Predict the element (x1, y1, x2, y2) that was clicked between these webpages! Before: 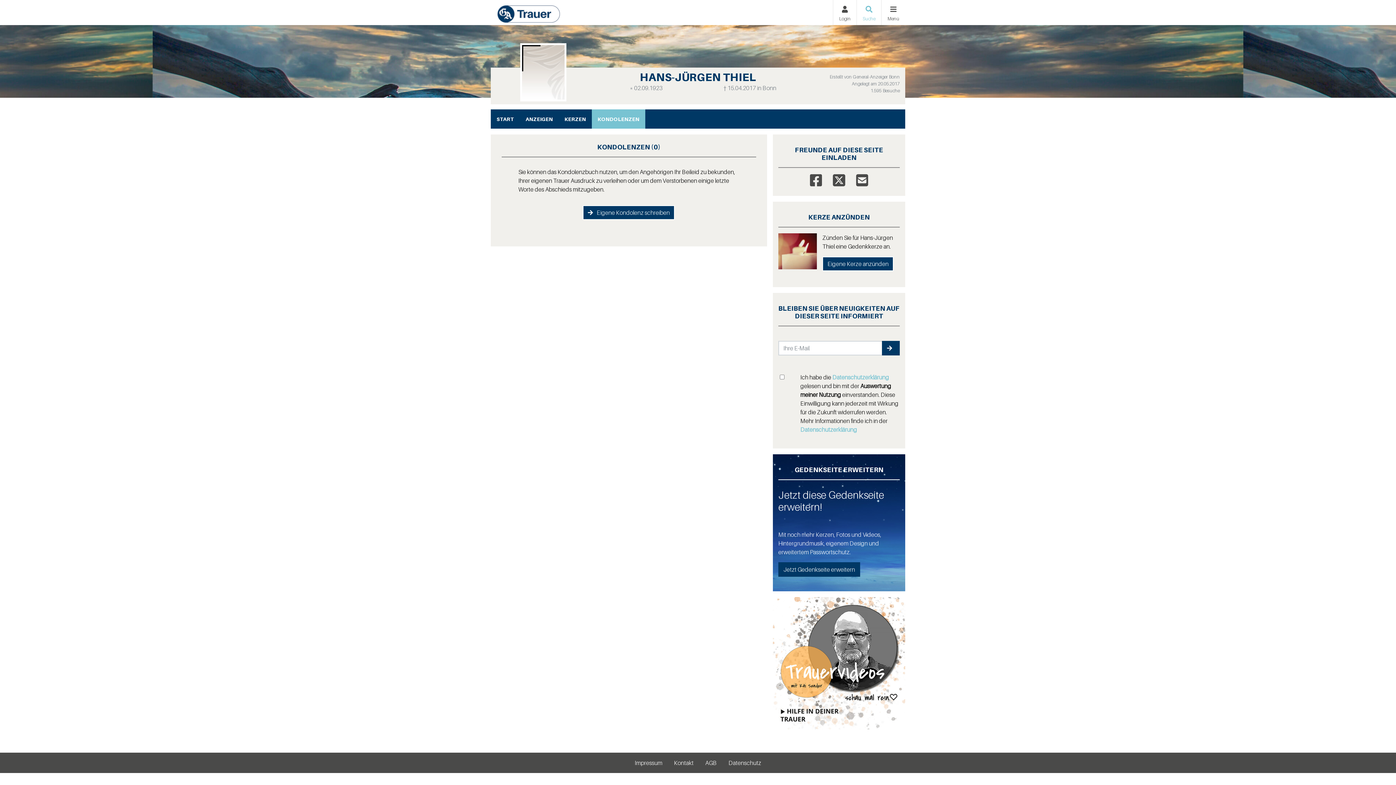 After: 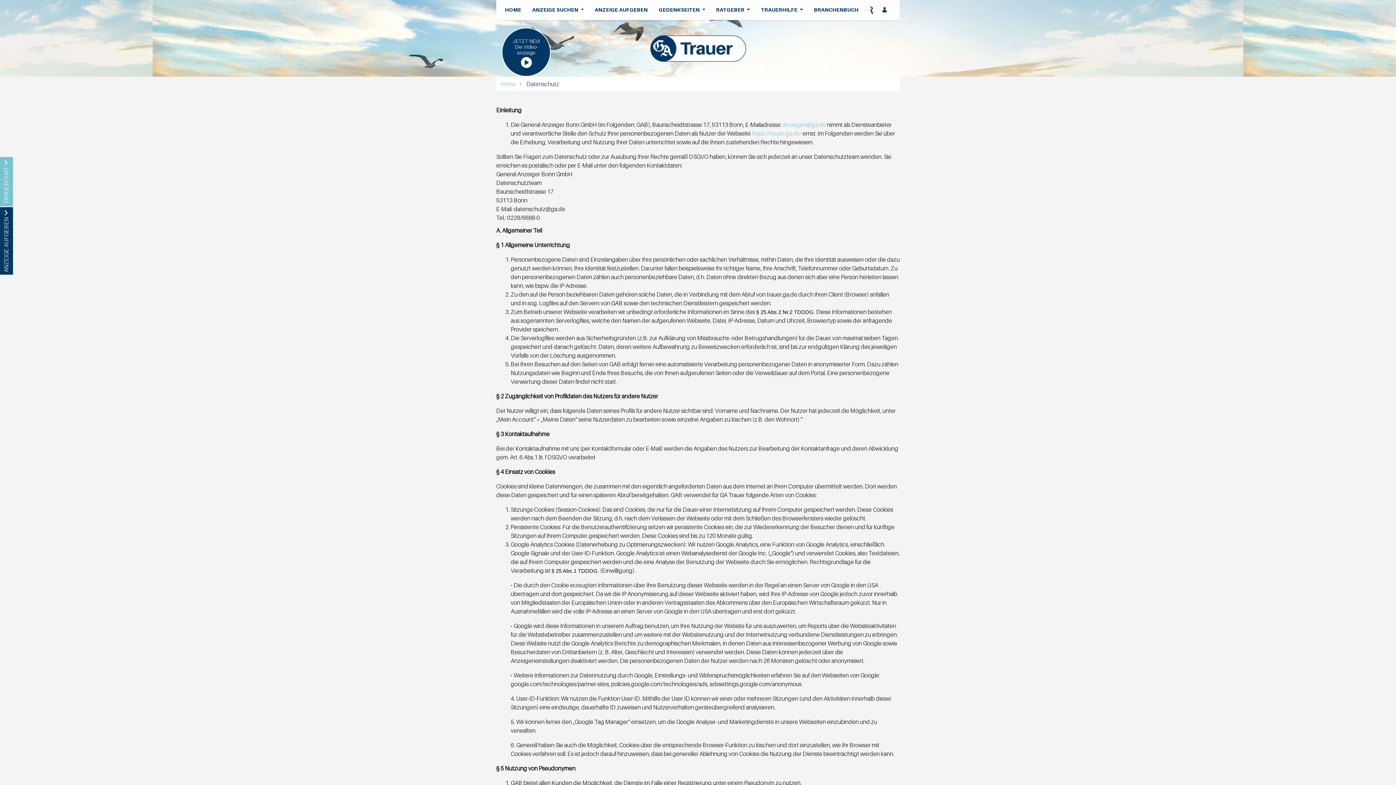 Action: label: Datenschutzerklärung bbox: (832, 373, 889, 381)